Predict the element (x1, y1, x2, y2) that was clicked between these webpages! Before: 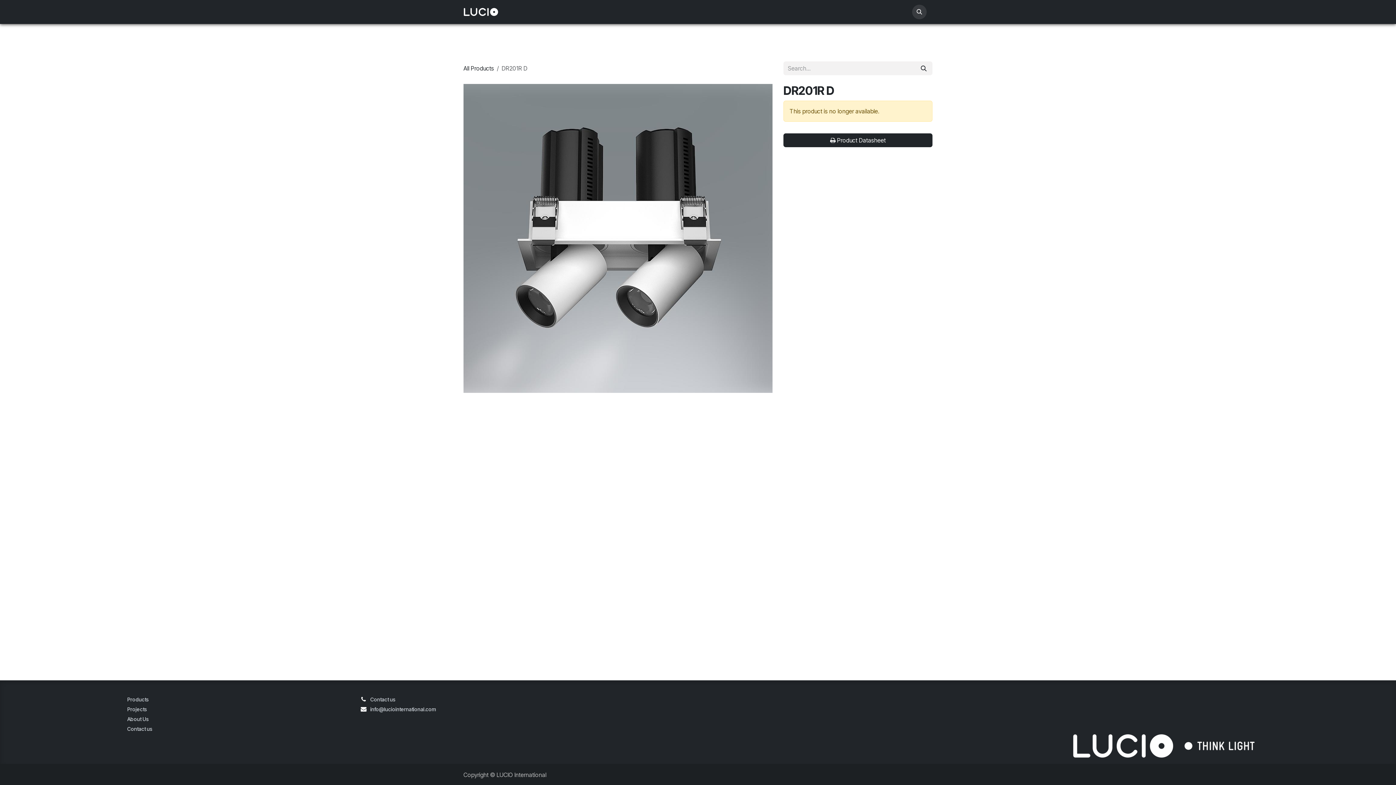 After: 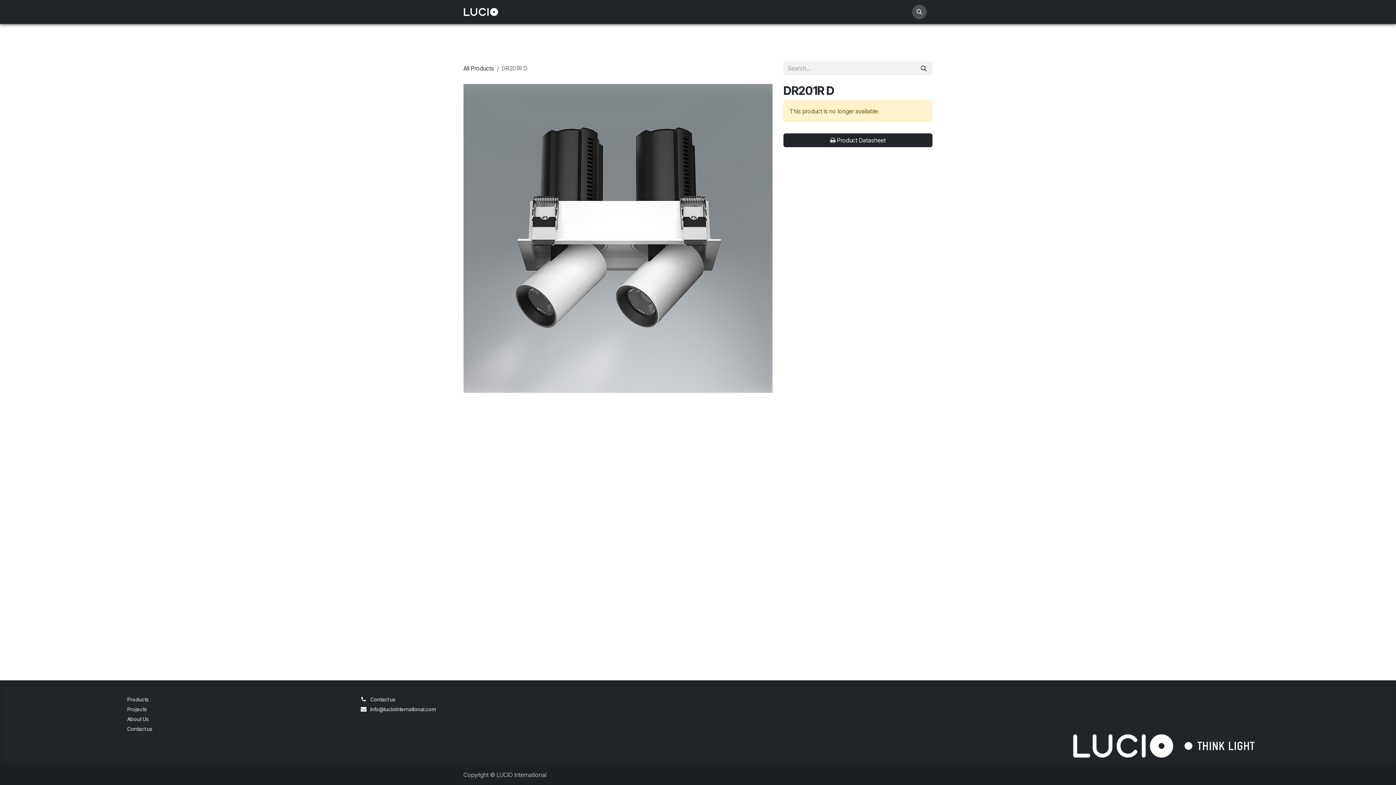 Action: bbox: (912, 4, 926, 19)